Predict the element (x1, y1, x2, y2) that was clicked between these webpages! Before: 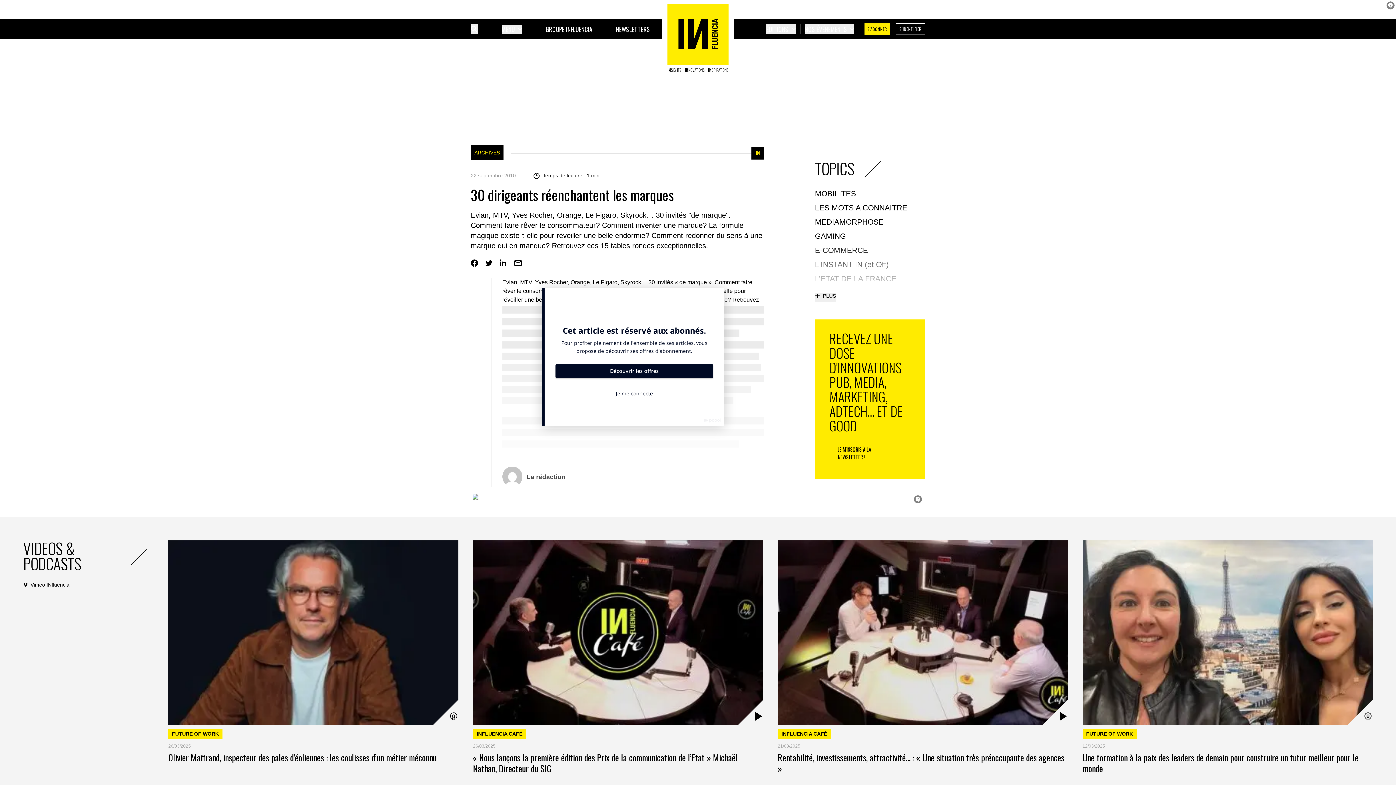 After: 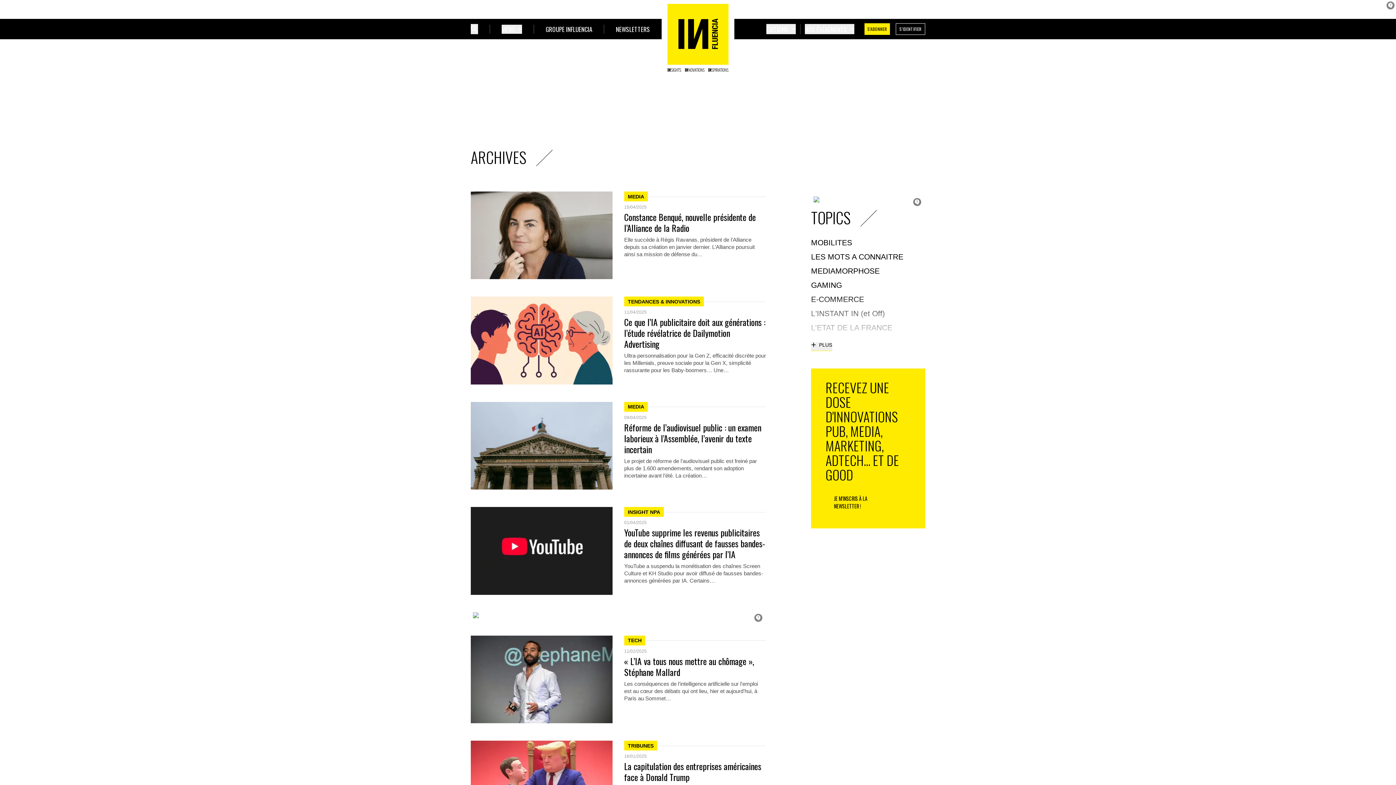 Action: label: ARCHIVES bbox: (470, 145, 503, 160)